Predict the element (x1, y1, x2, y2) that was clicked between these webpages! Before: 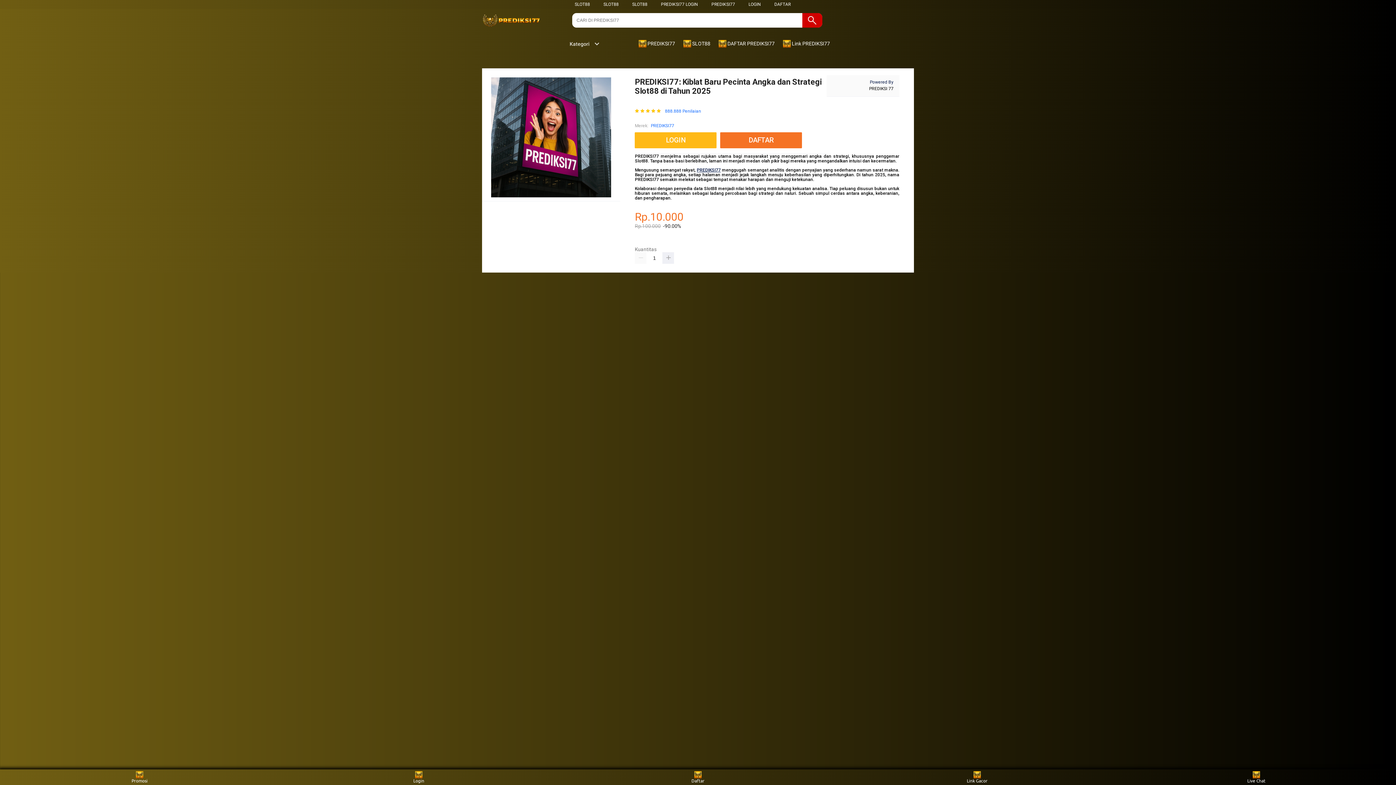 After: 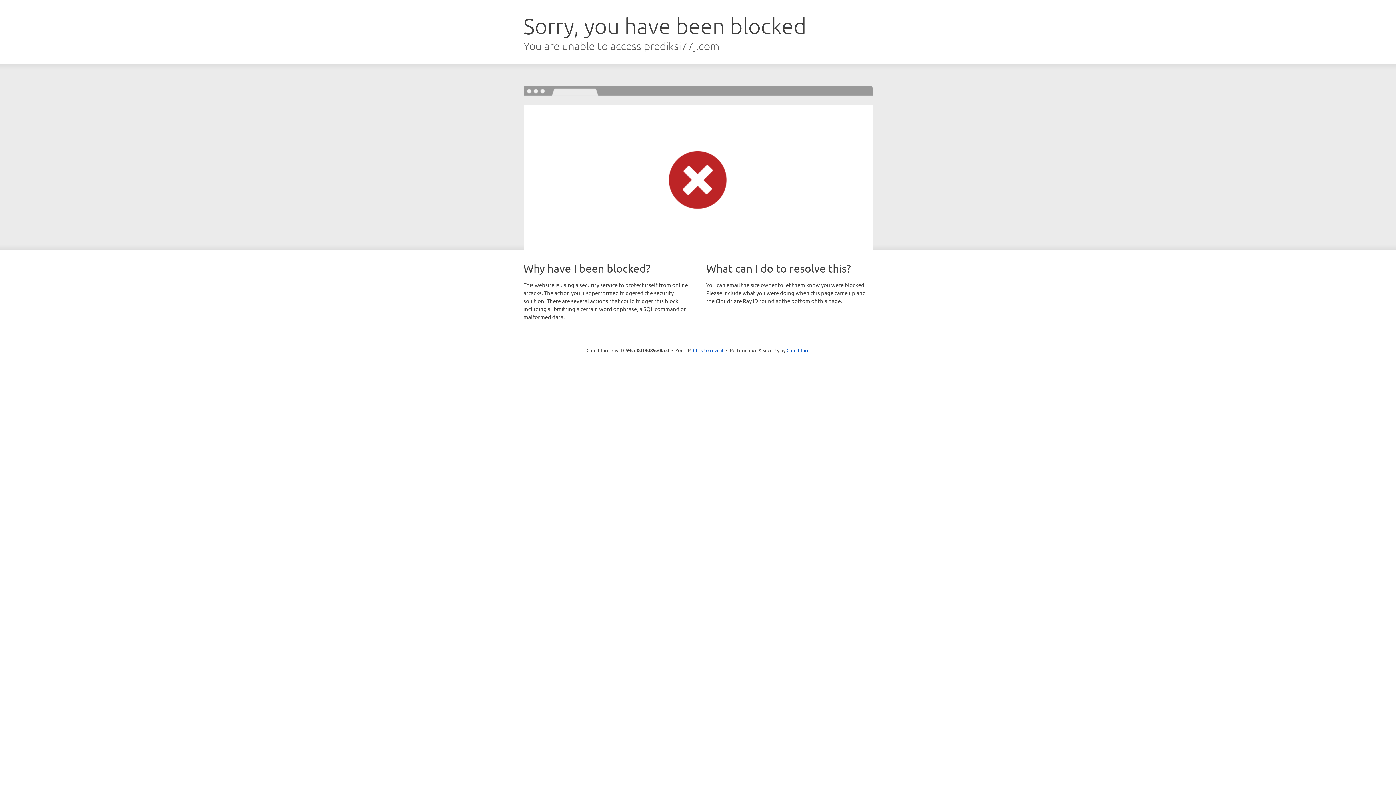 Action: label: LOGIN bbox: (635, 132, 720, 148)